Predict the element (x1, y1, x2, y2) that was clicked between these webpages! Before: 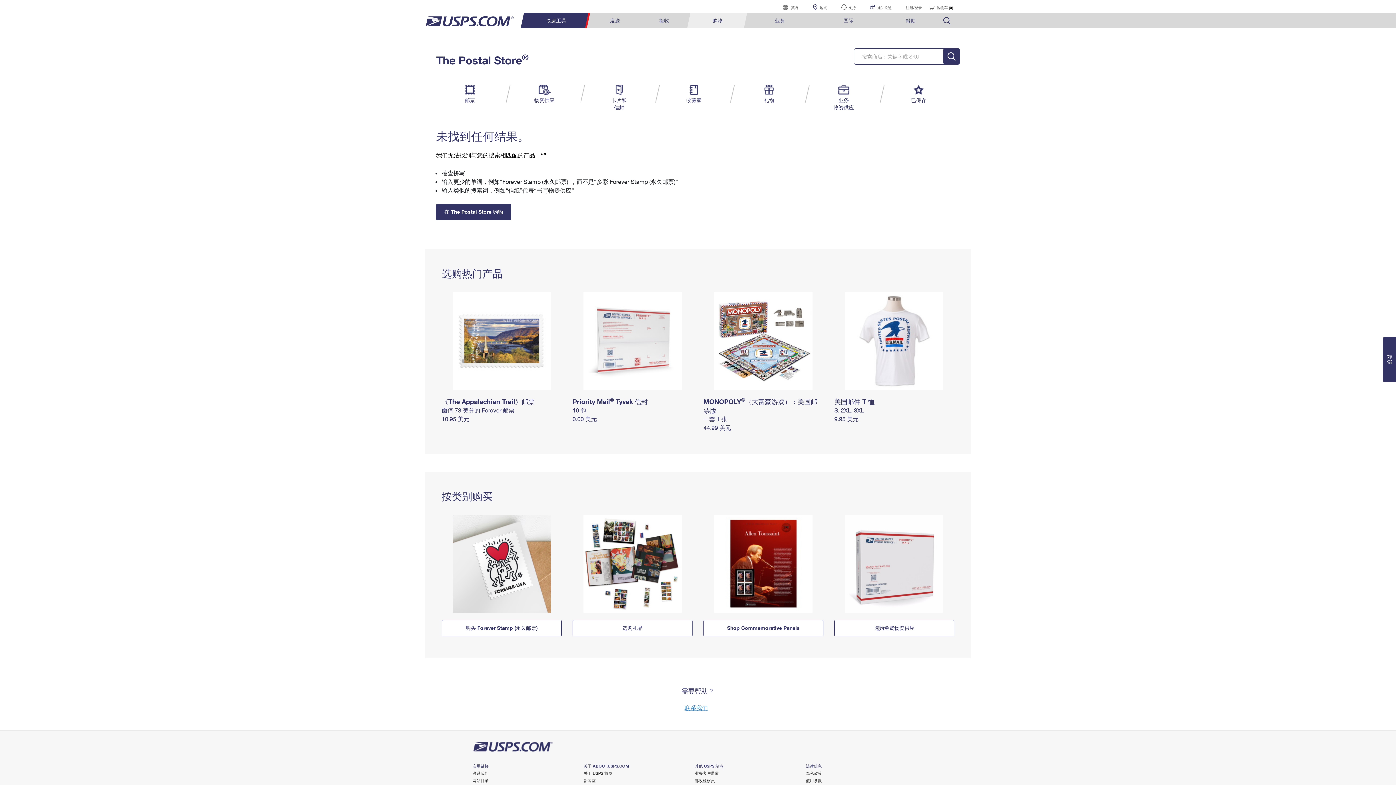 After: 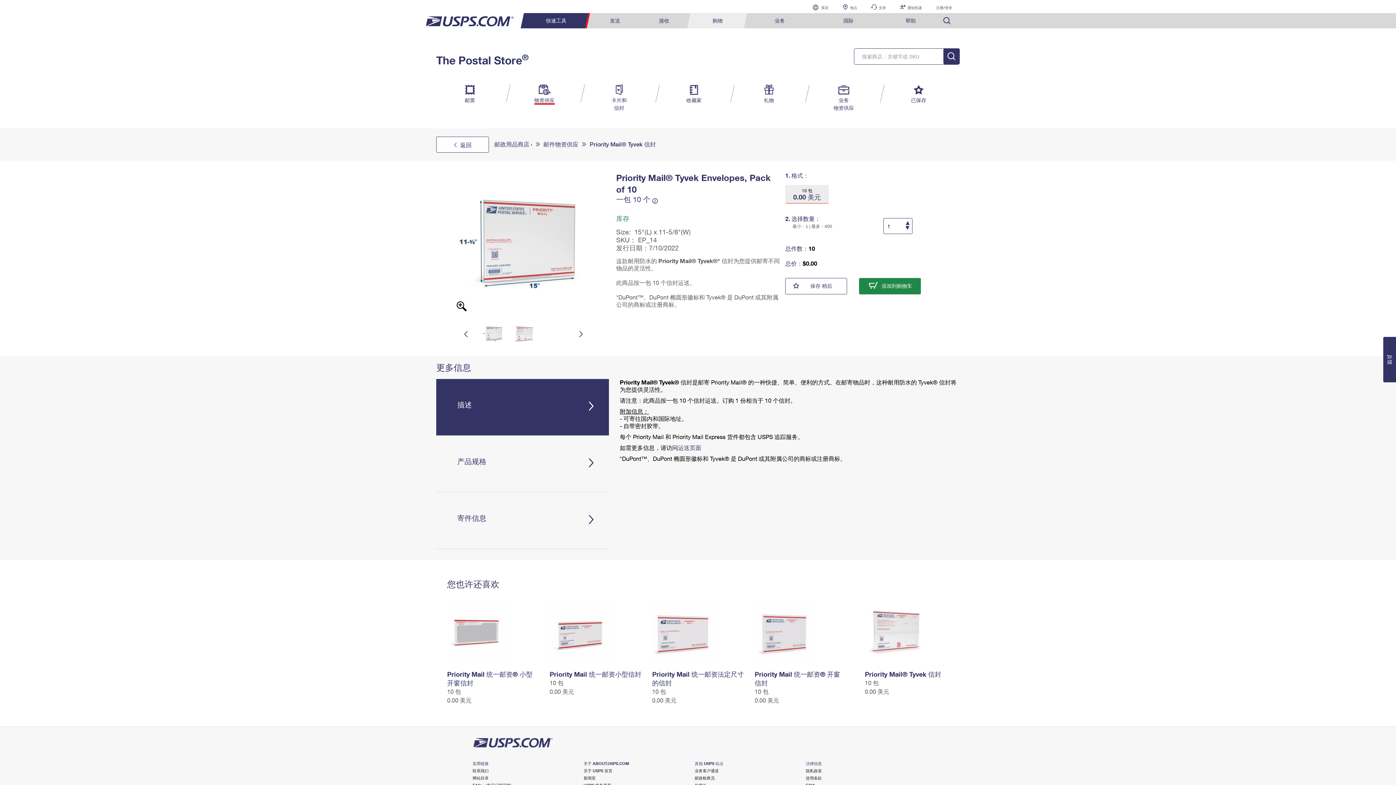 Action: label: 10 包 bbox: (572, 406, 586, 413)